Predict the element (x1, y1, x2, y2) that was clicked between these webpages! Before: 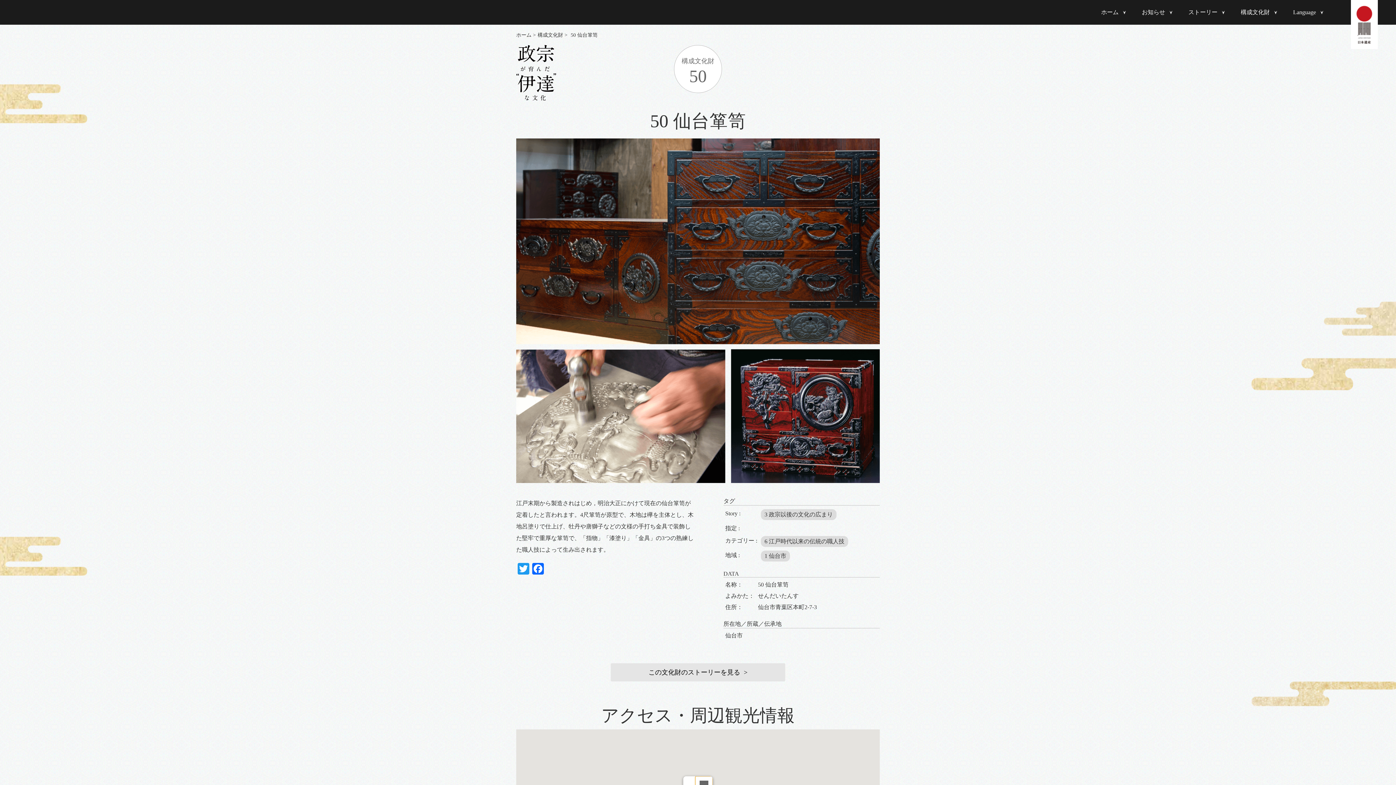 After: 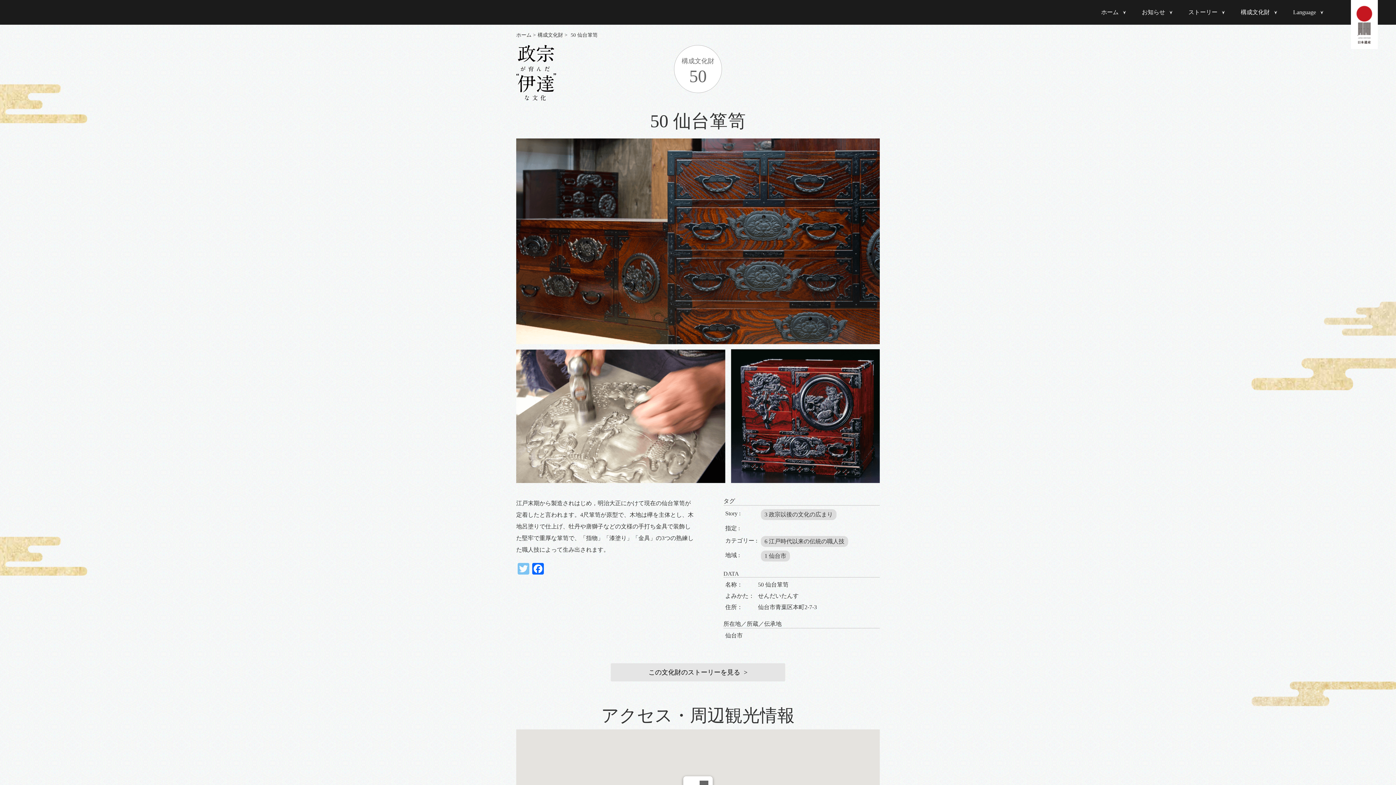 Action: bbox: (516, 563, 530, 576) label: Twitter